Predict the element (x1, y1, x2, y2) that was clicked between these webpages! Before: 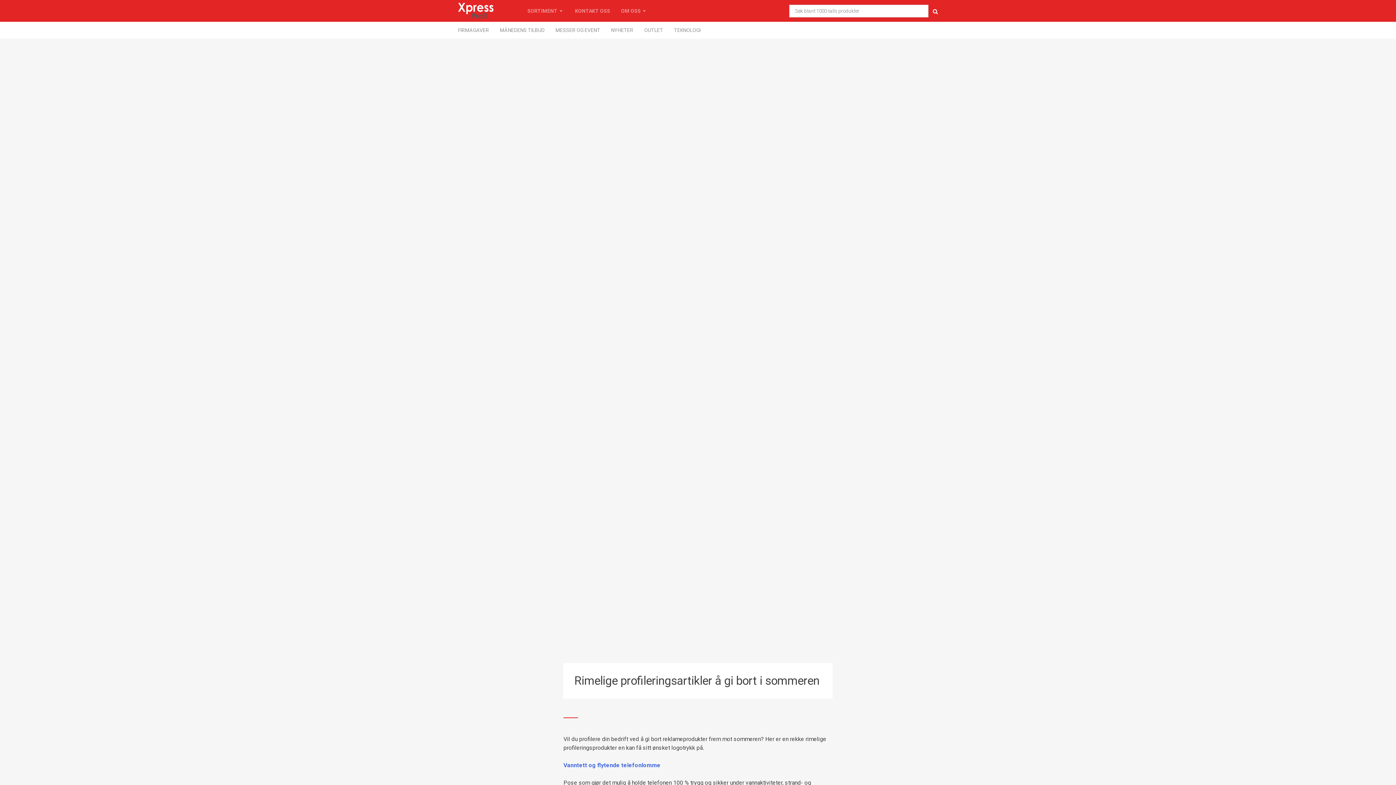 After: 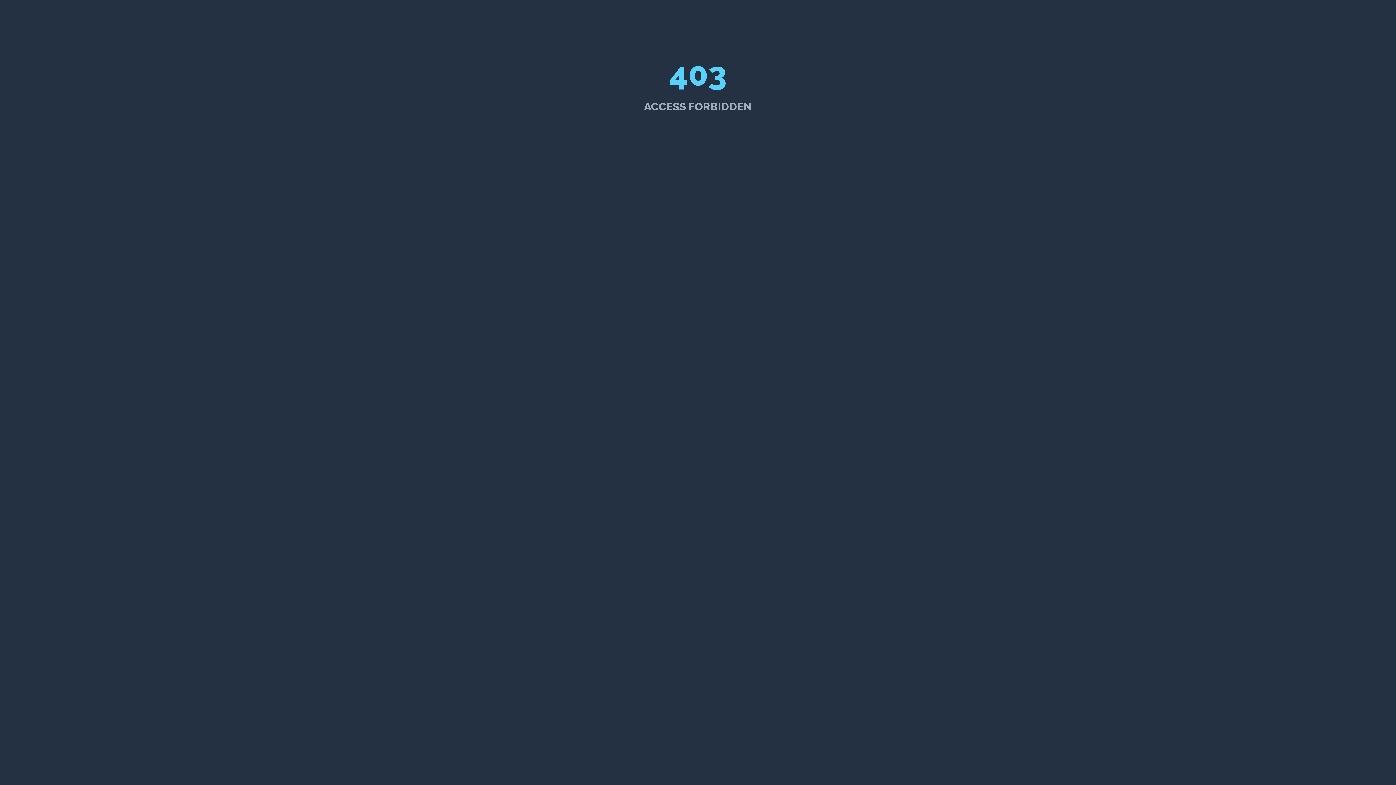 Action: label: KONTAKT OSS bbox: (569, 0, 615, 21)